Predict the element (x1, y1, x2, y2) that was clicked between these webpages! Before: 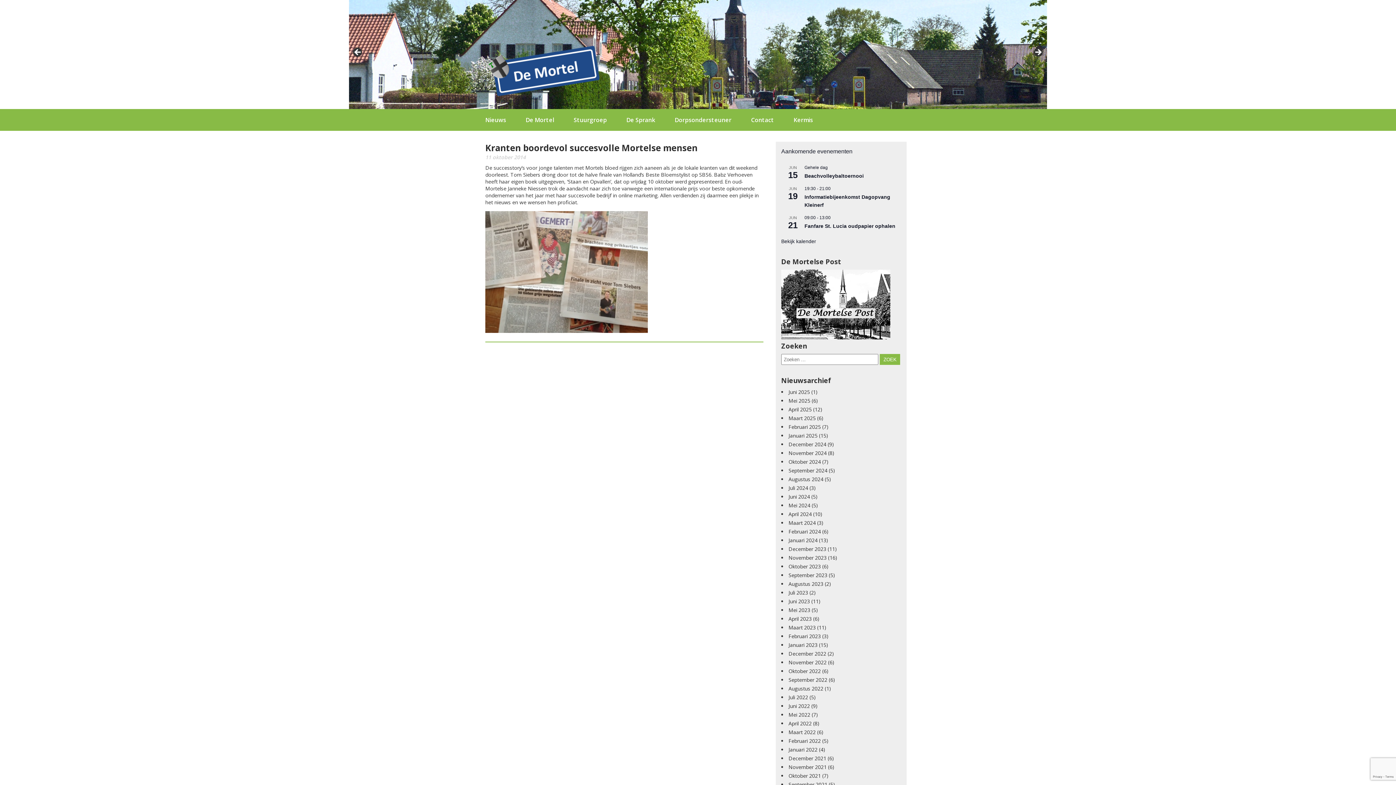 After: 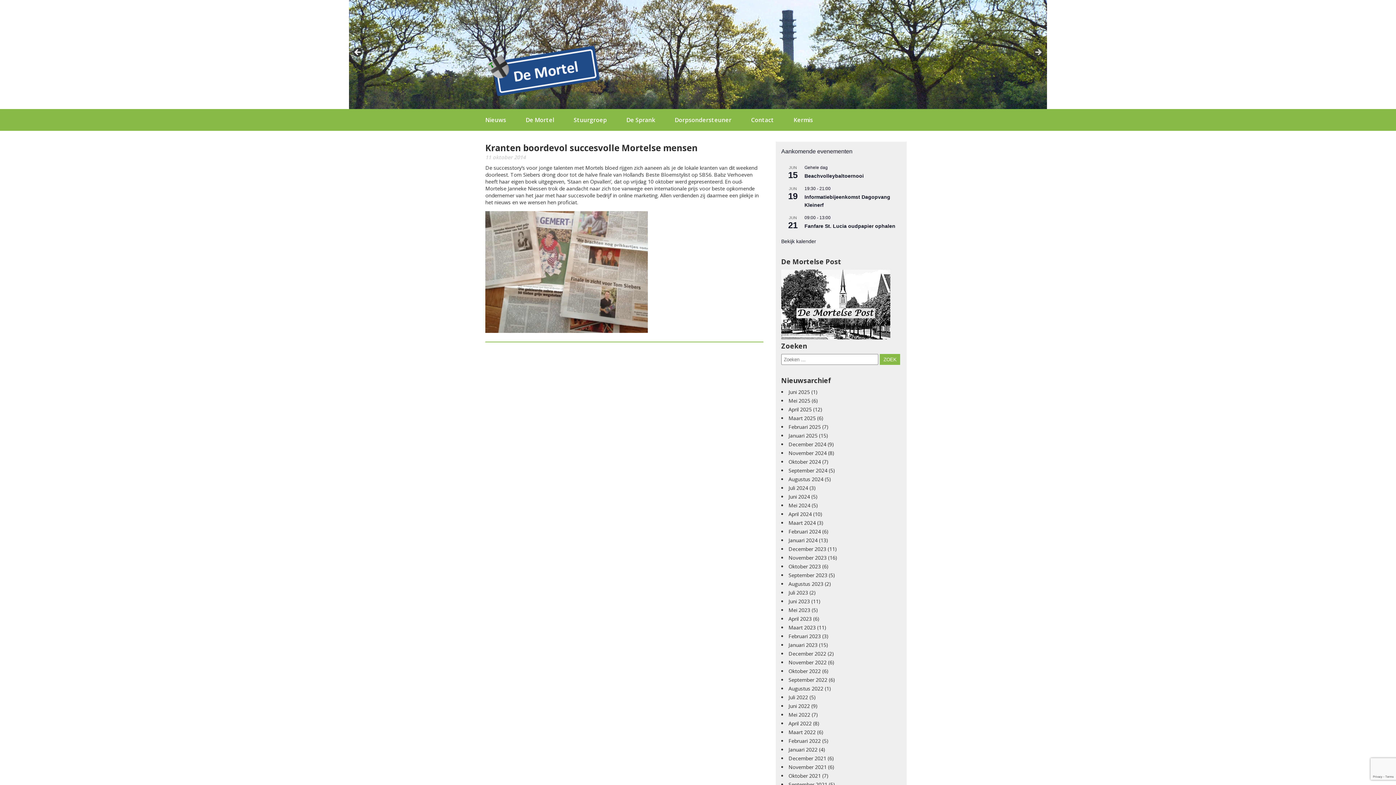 Action: bbox: (352, 47, 363, 58) label: <